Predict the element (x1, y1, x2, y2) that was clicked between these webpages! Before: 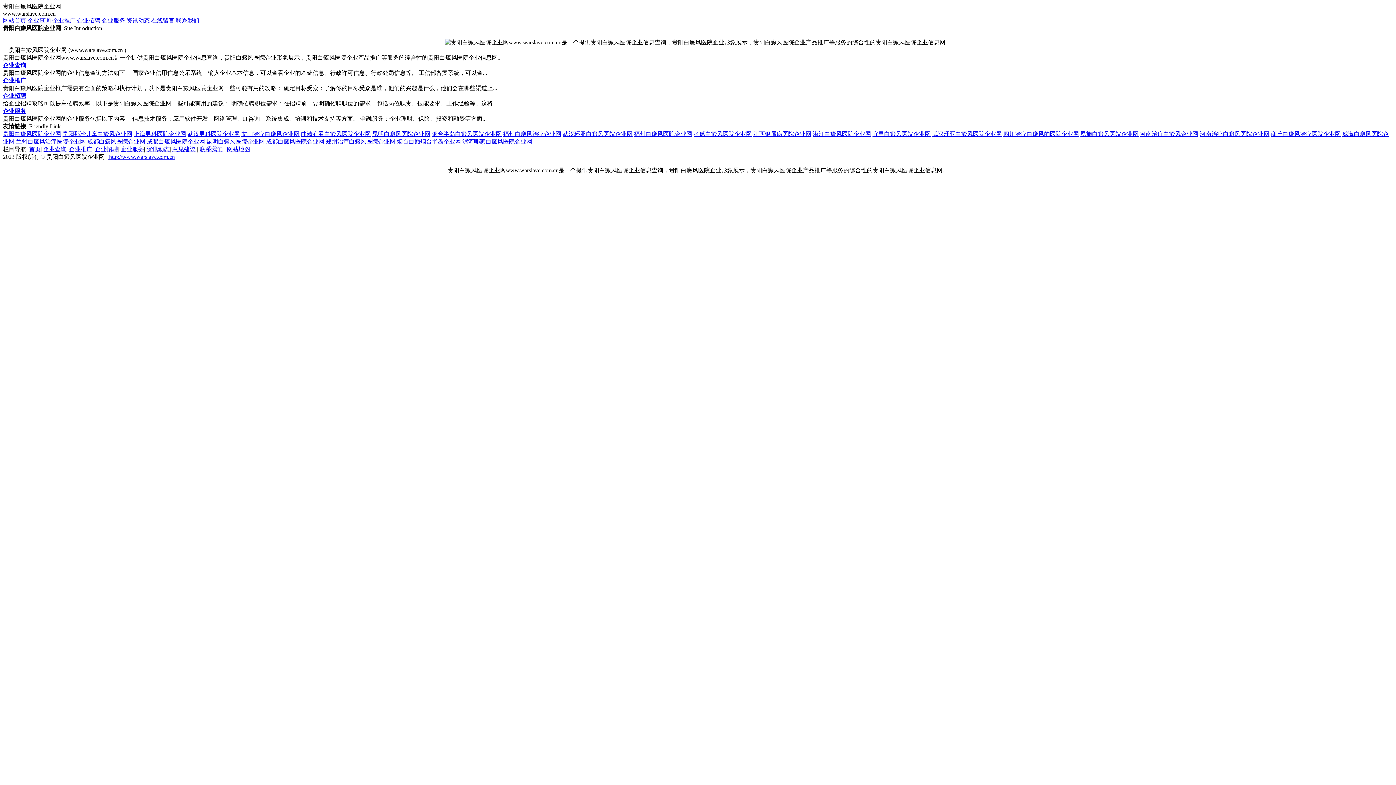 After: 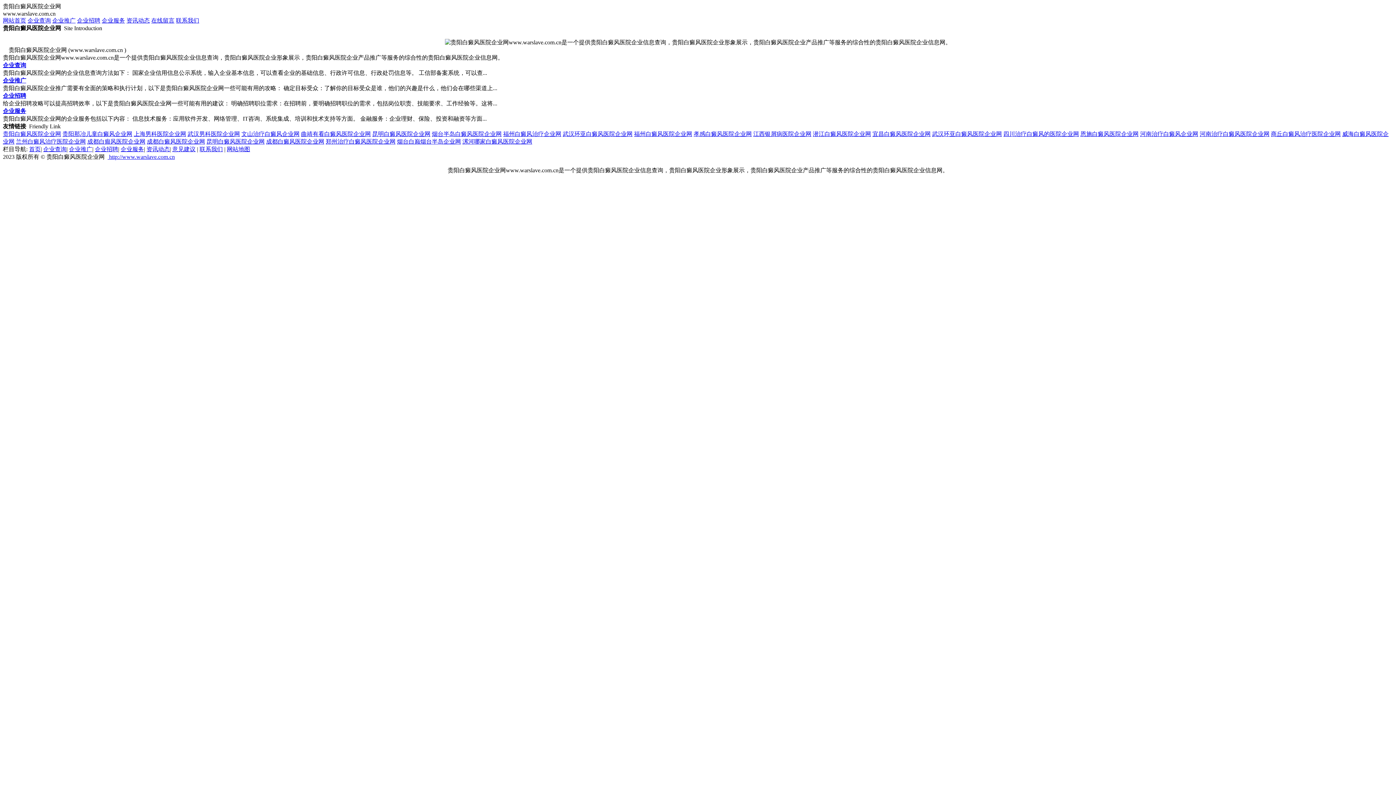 Action: label: 昆明白癜风医院企业网 bbox: (206, 138, 264, 144)